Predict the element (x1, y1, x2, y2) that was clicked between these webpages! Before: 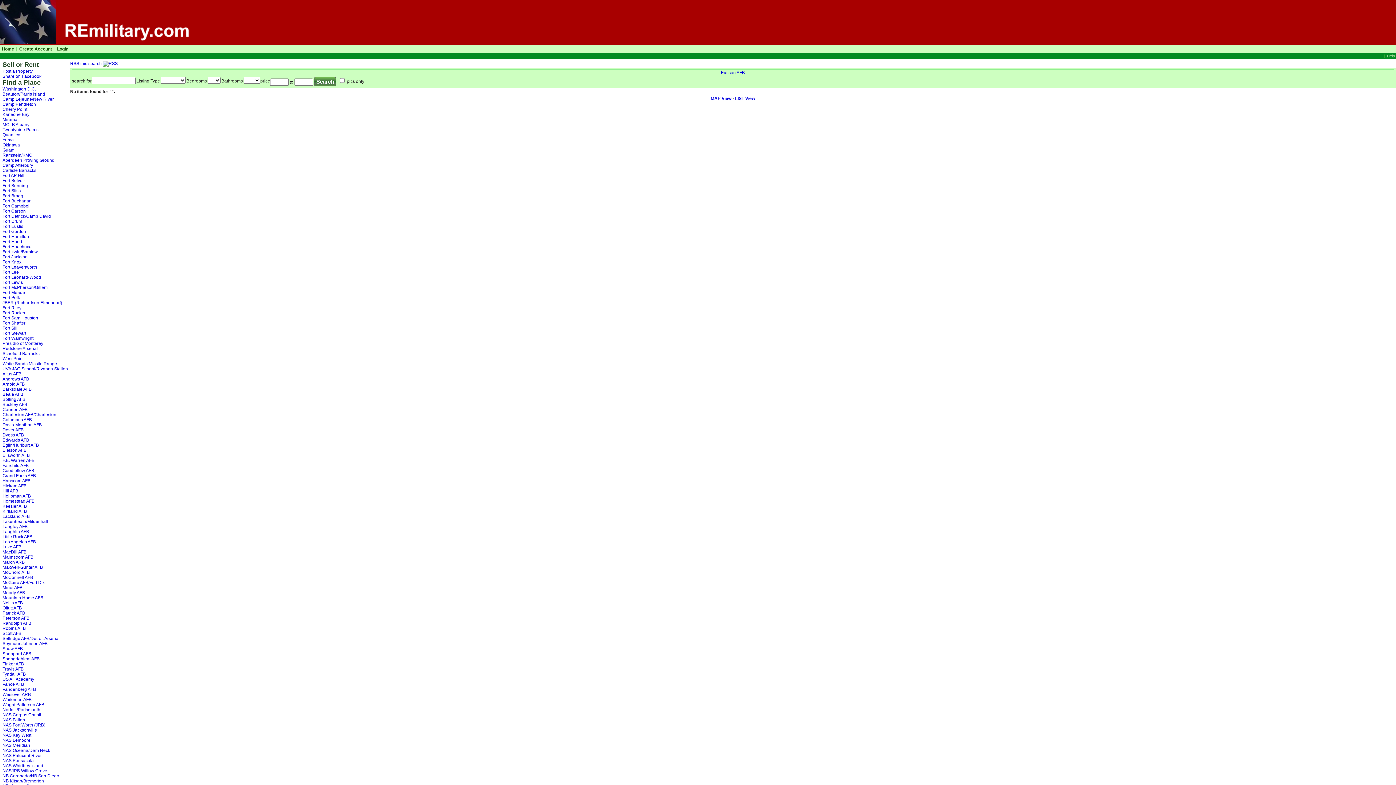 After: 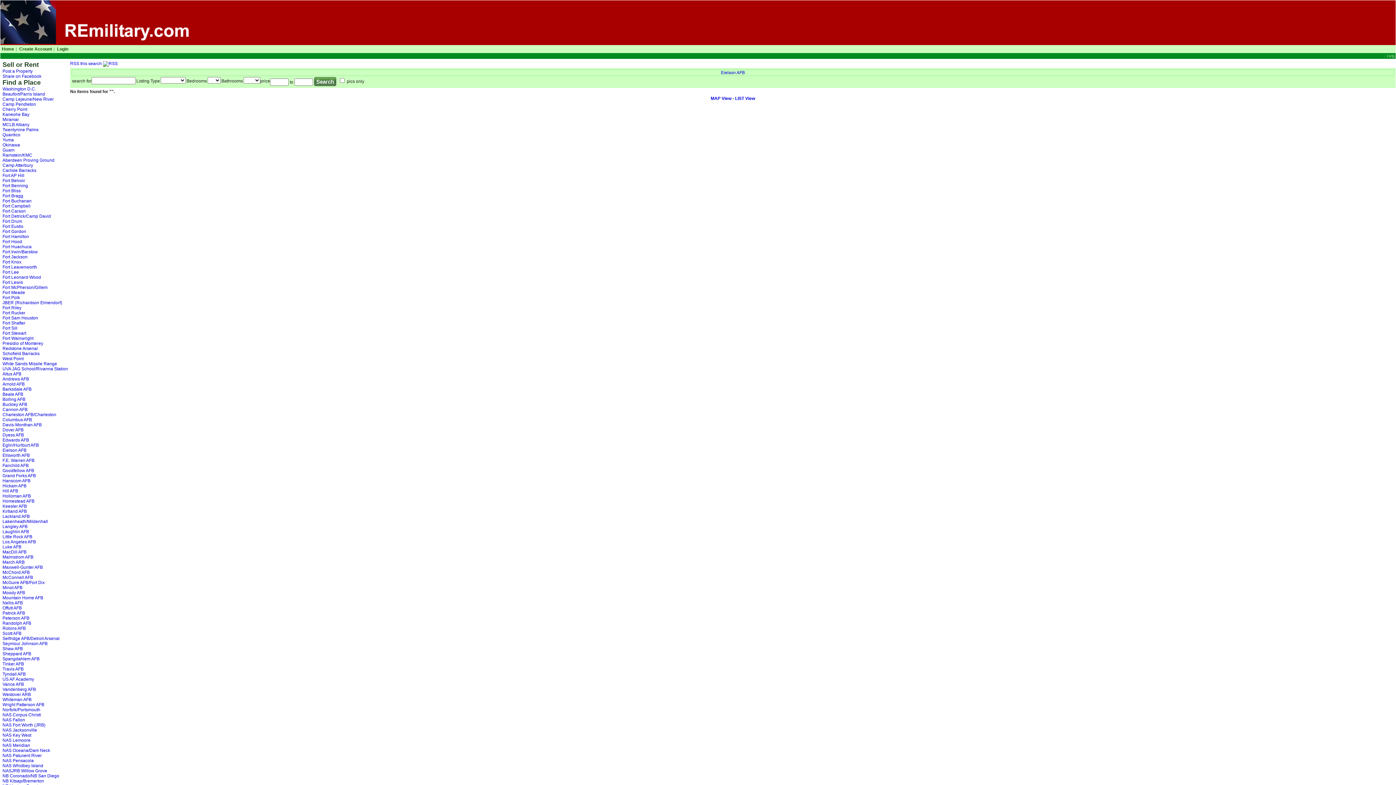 Action: label: Eielson AFB bbox: (2, 448, 68, 453)